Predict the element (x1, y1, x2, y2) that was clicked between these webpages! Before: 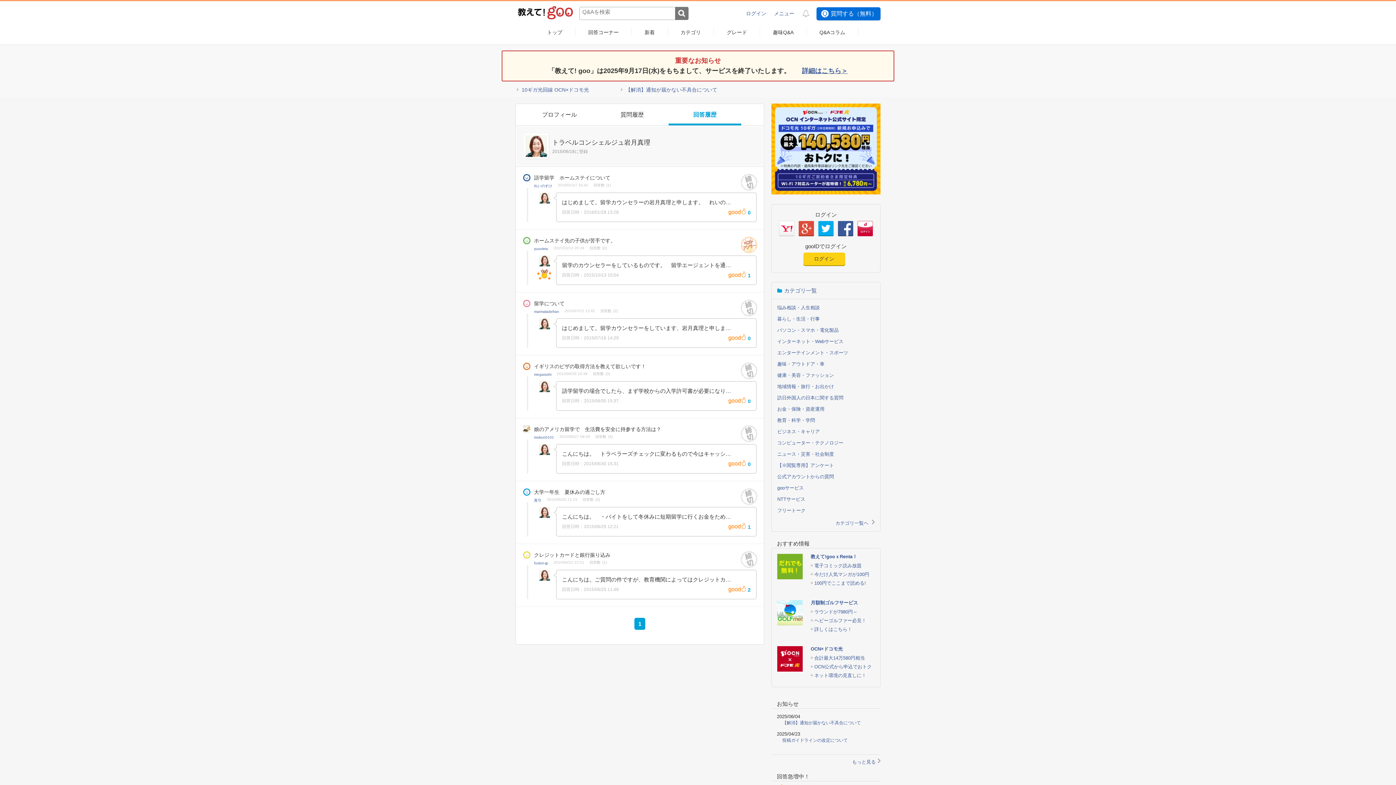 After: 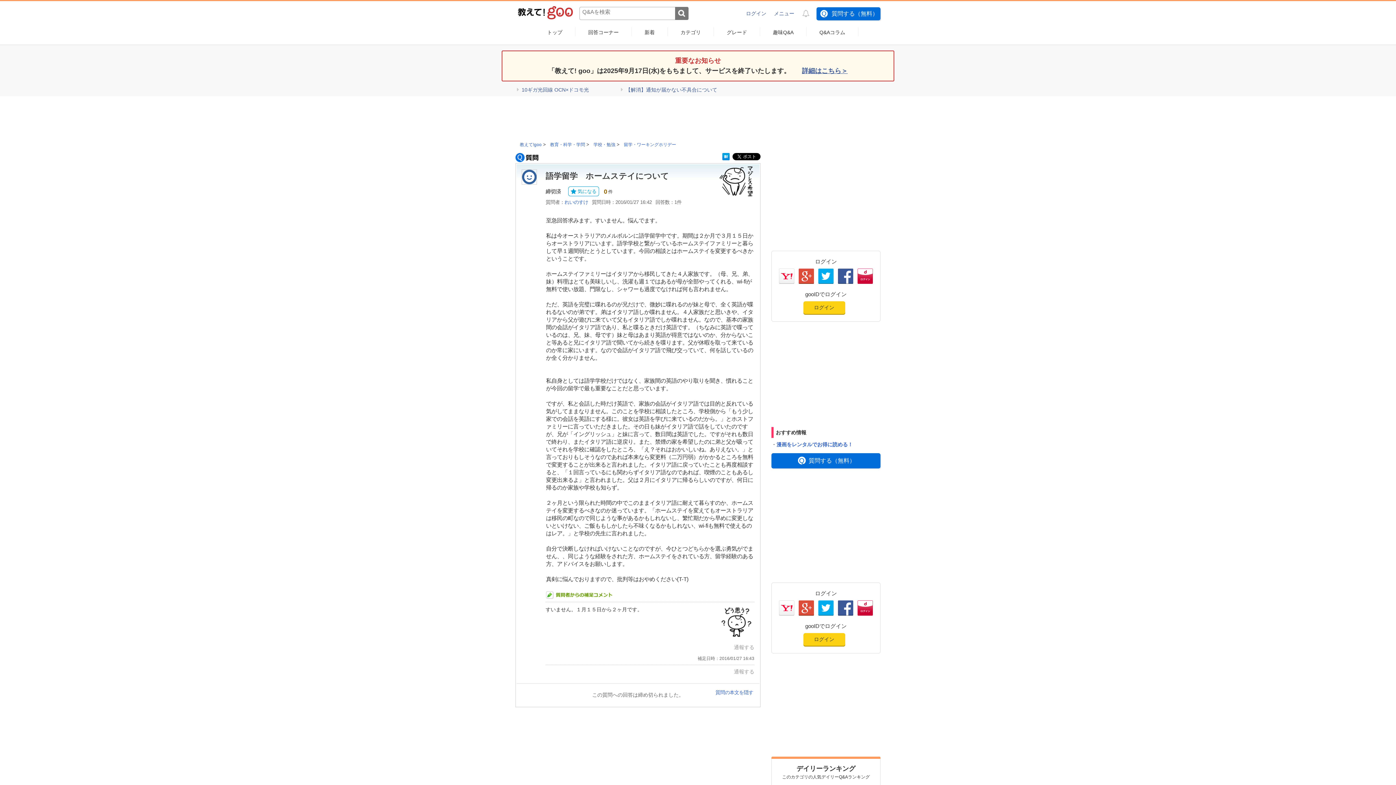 Action: bbox: (523, 176, 530, 182)